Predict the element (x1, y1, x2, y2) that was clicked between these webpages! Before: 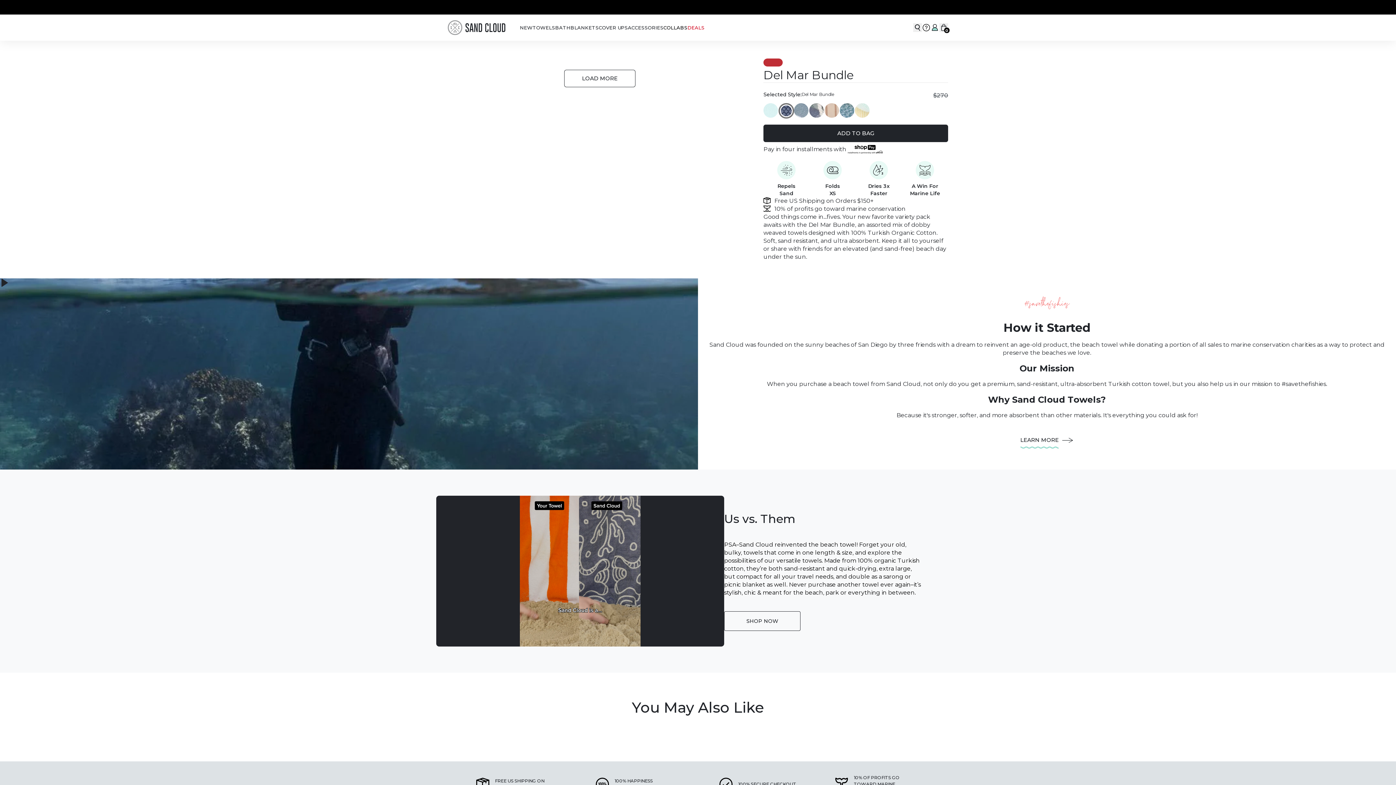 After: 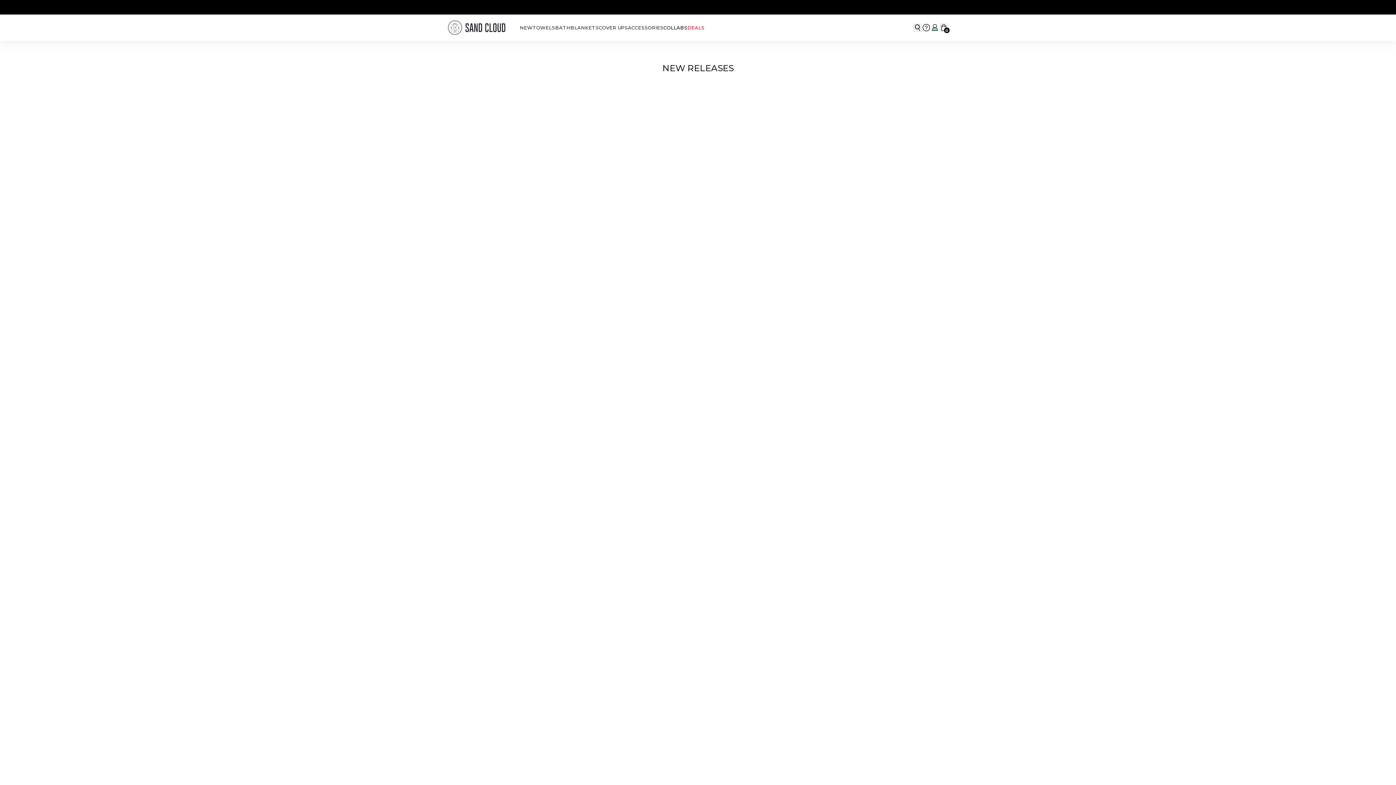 Action: label: **FREE US SHIPPING ON ORDERS $150+** bbox: (647, 3, 749, 10)